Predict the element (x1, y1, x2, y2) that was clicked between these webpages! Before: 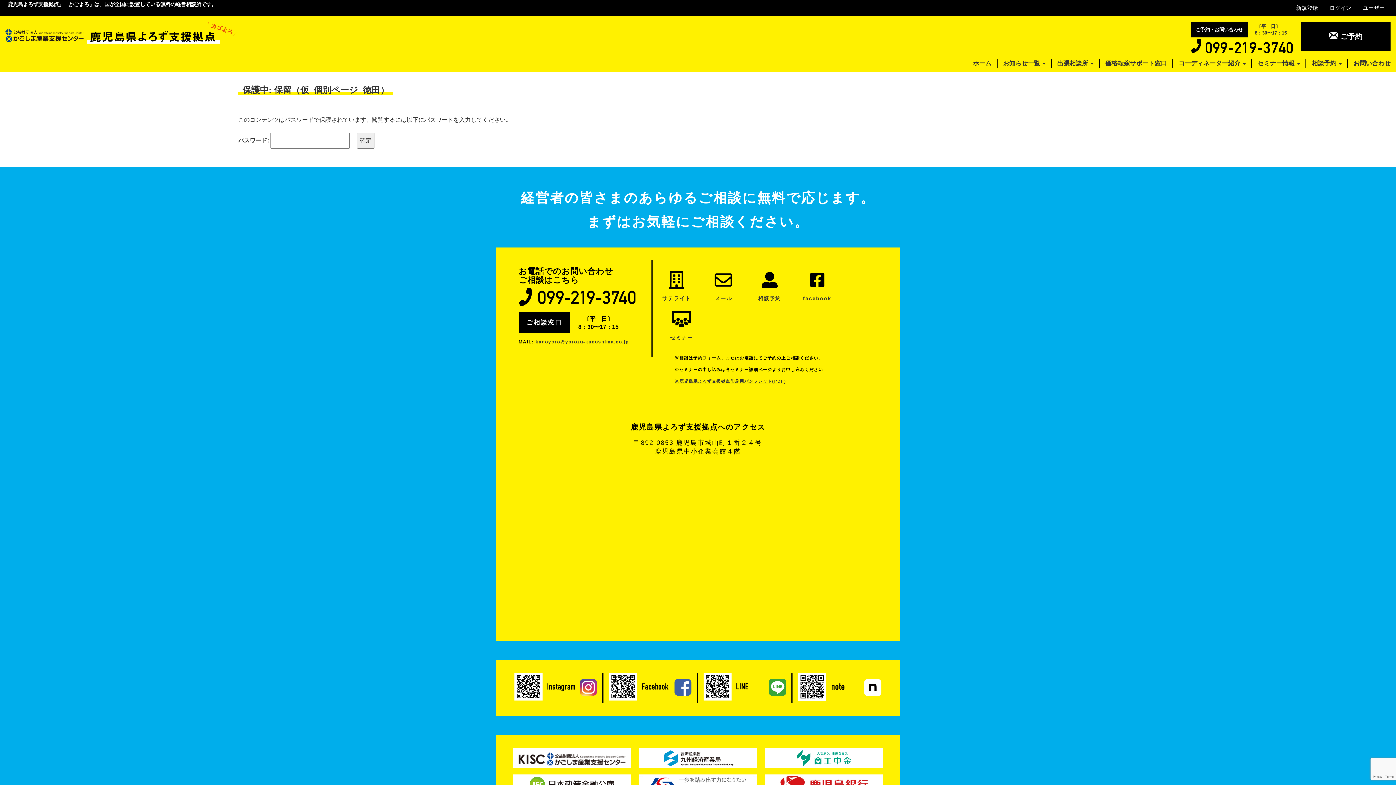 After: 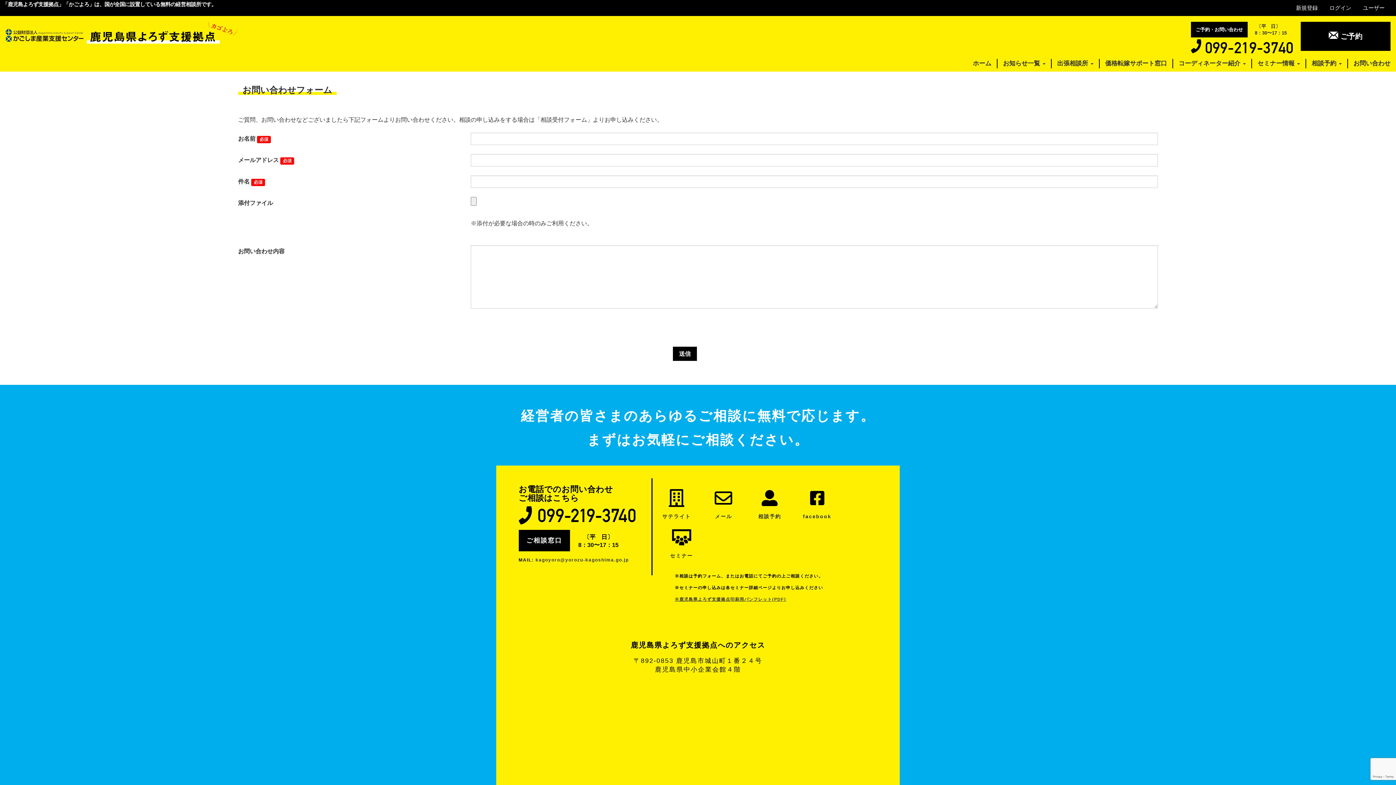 Action: label: お問い合わせ bbox: (1348, 59, 1396, 68)